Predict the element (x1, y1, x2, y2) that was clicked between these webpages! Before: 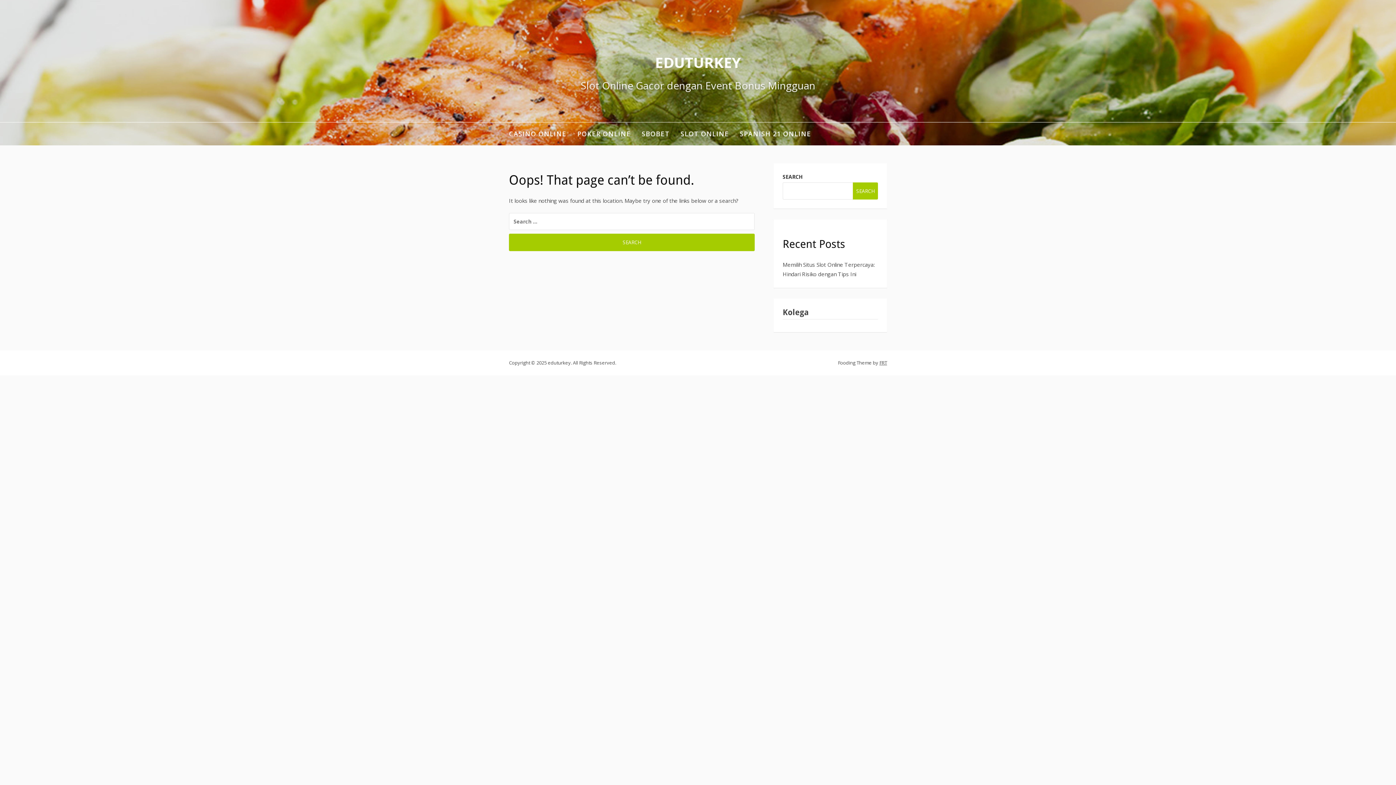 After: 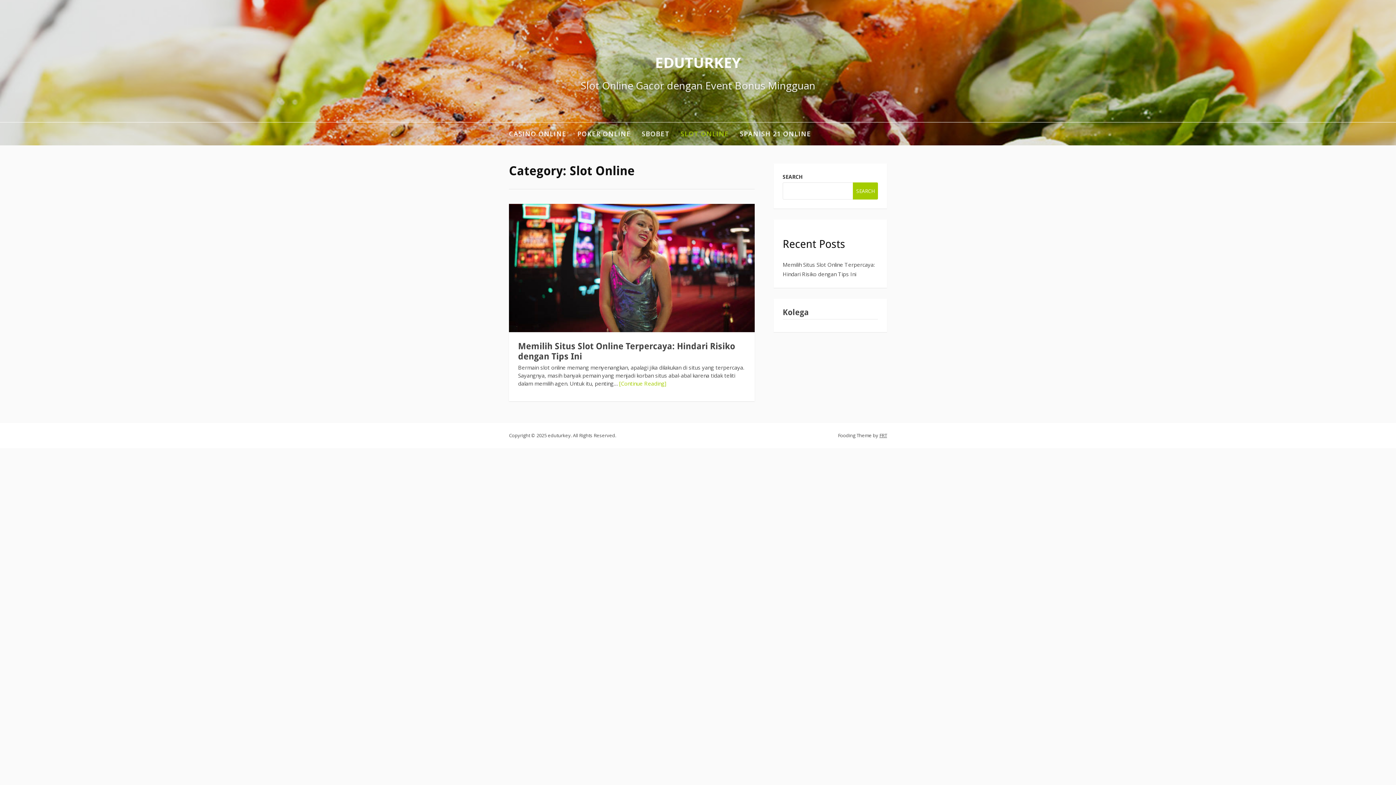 Action: bbox: (680, 122, 729, 145) label: SLOT ONLINE